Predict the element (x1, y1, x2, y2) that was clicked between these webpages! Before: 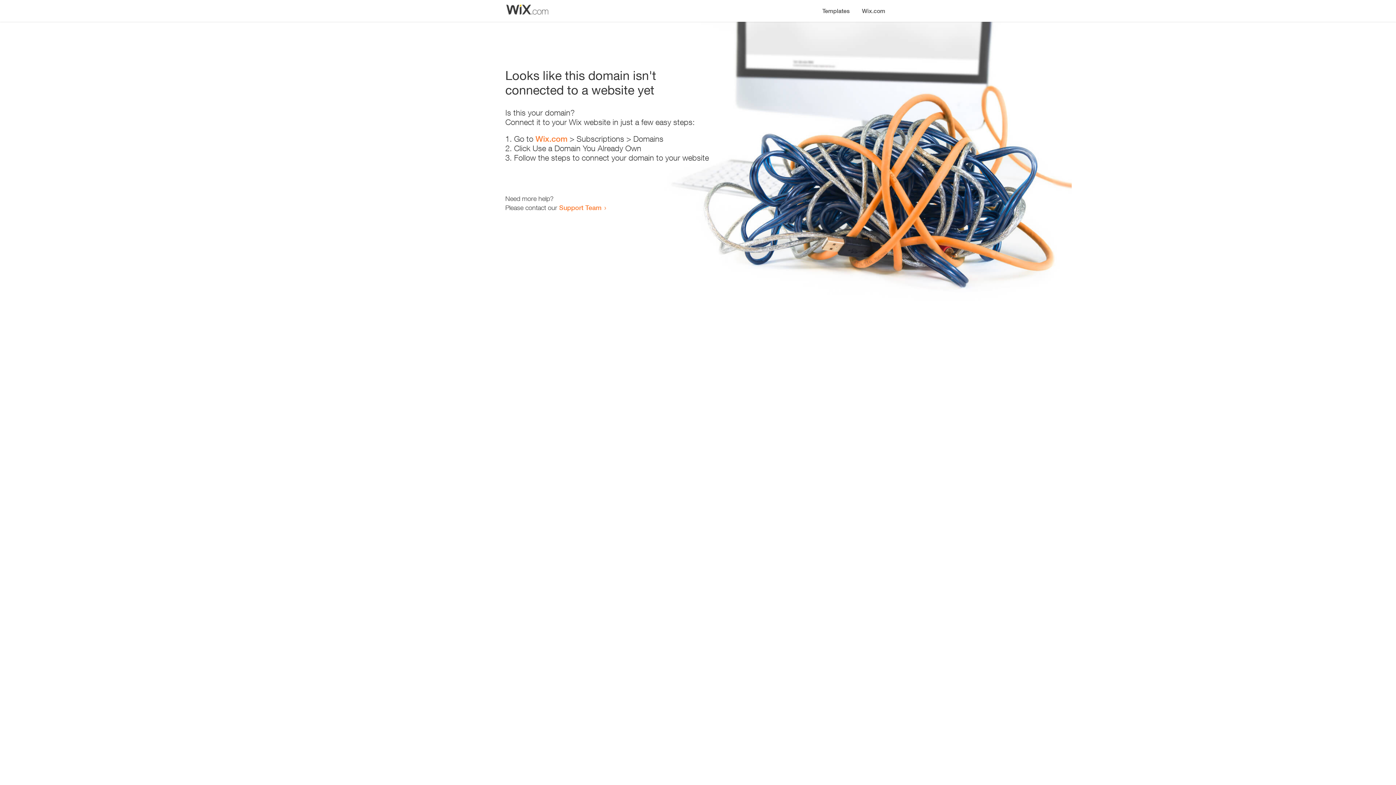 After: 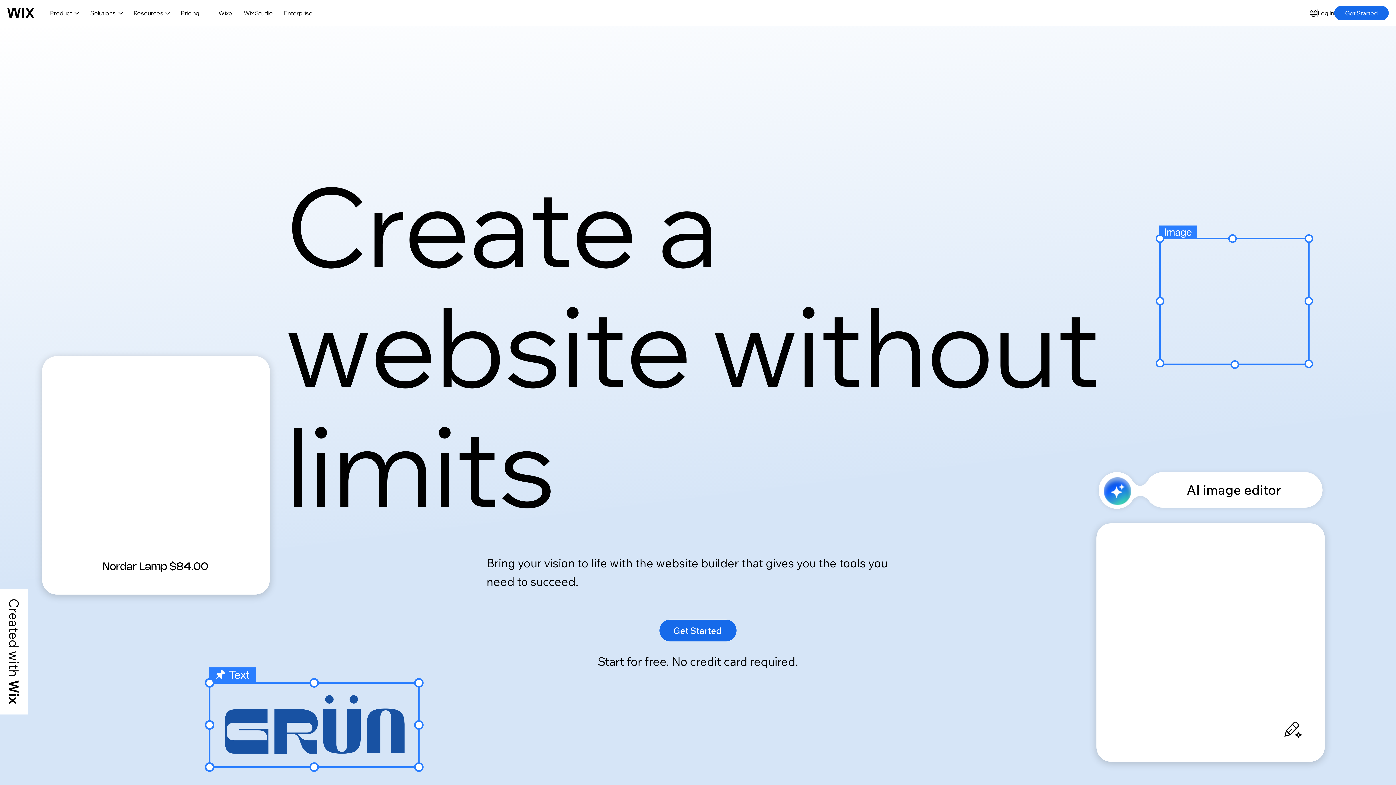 Action: bbox: (856, 0, 890, 14) label: Wix.com